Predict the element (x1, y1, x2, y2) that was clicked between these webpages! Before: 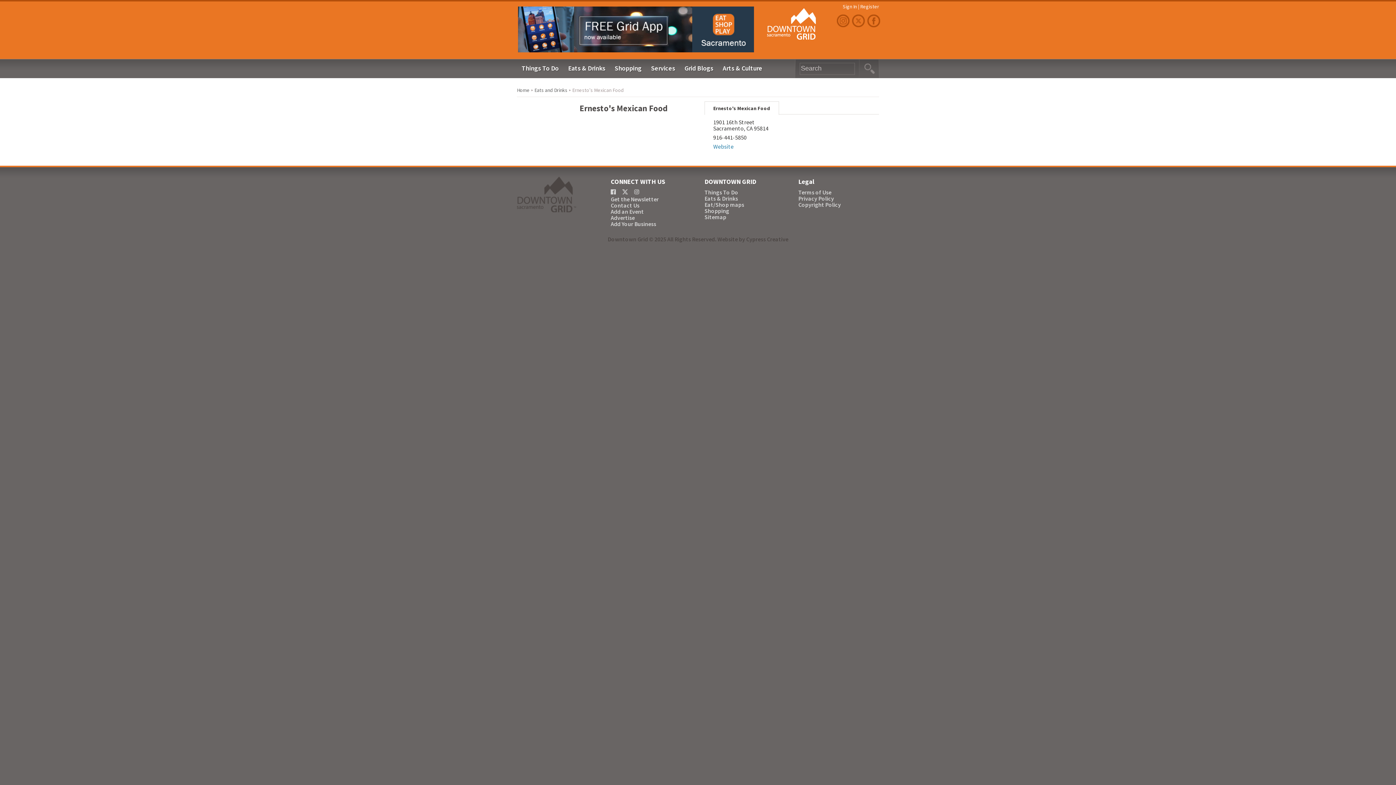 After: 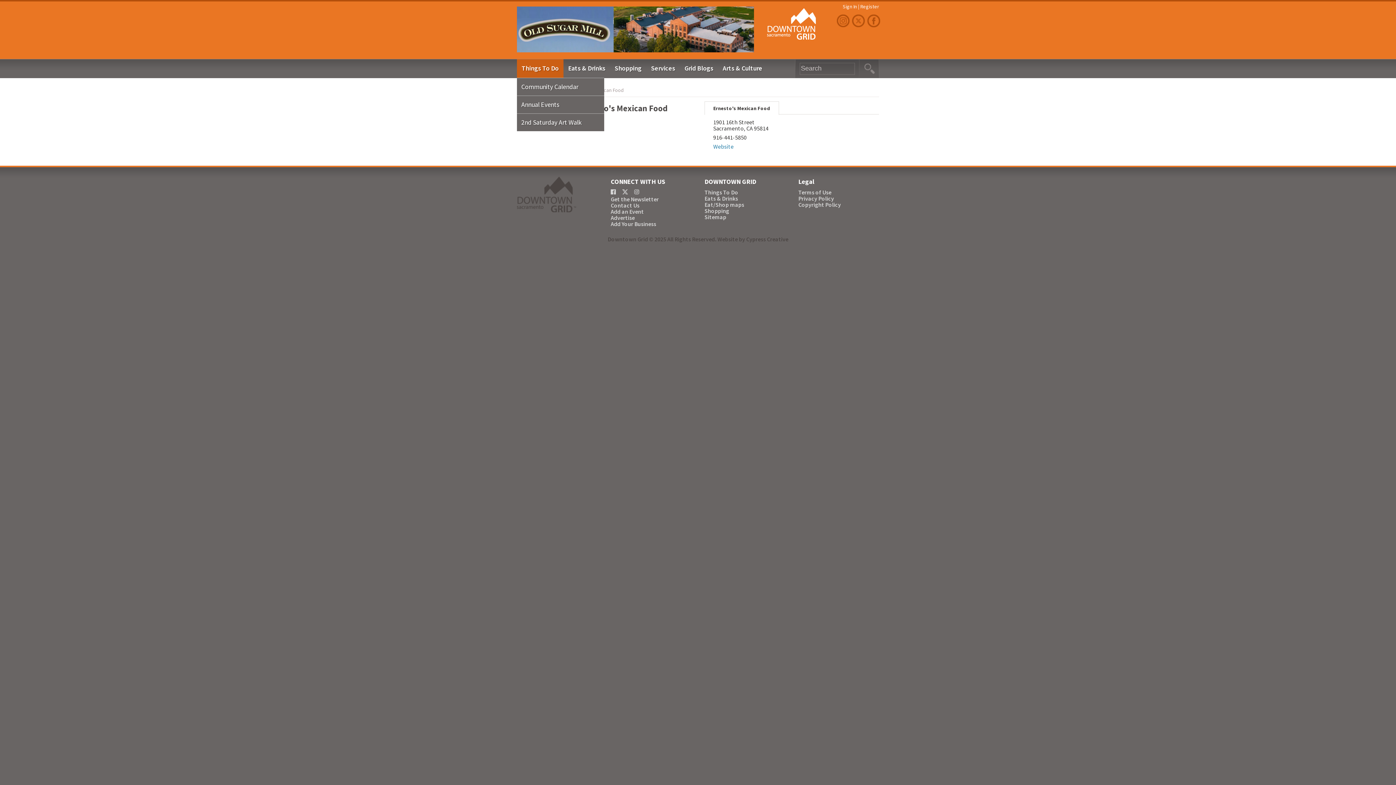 Action: label: Things To Do bbox: (517, 59, 563, 77)